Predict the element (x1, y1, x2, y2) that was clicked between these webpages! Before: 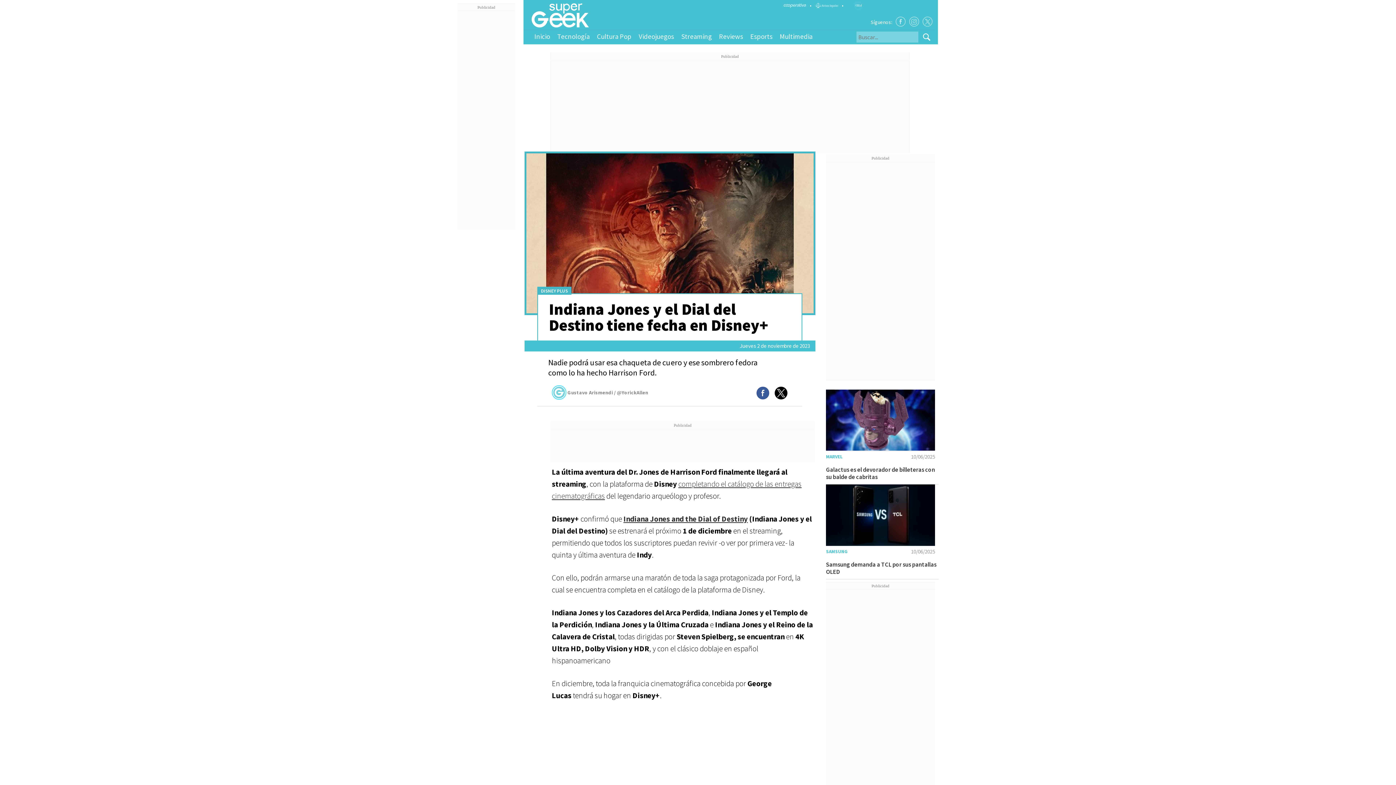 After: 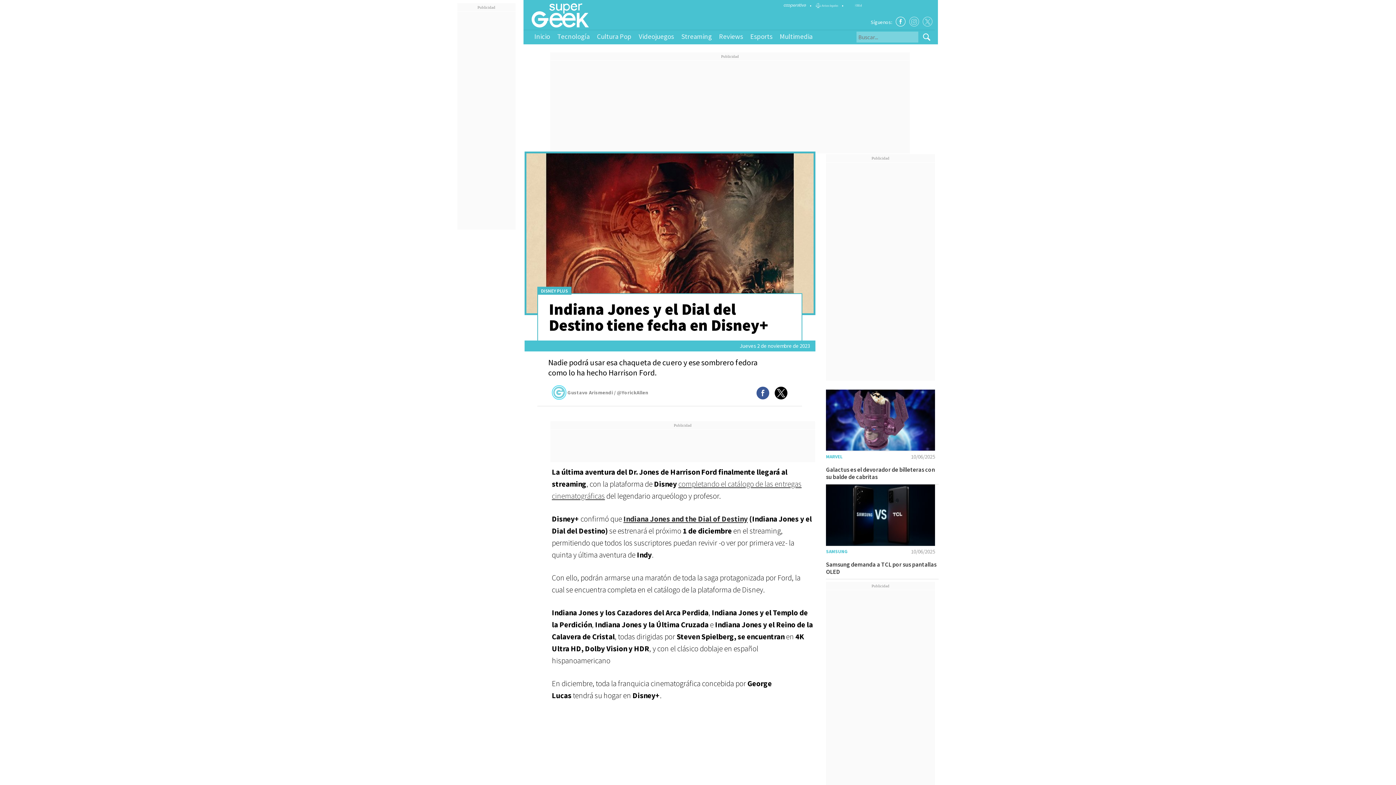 Action: bbox: (896, 16, 905, 26)